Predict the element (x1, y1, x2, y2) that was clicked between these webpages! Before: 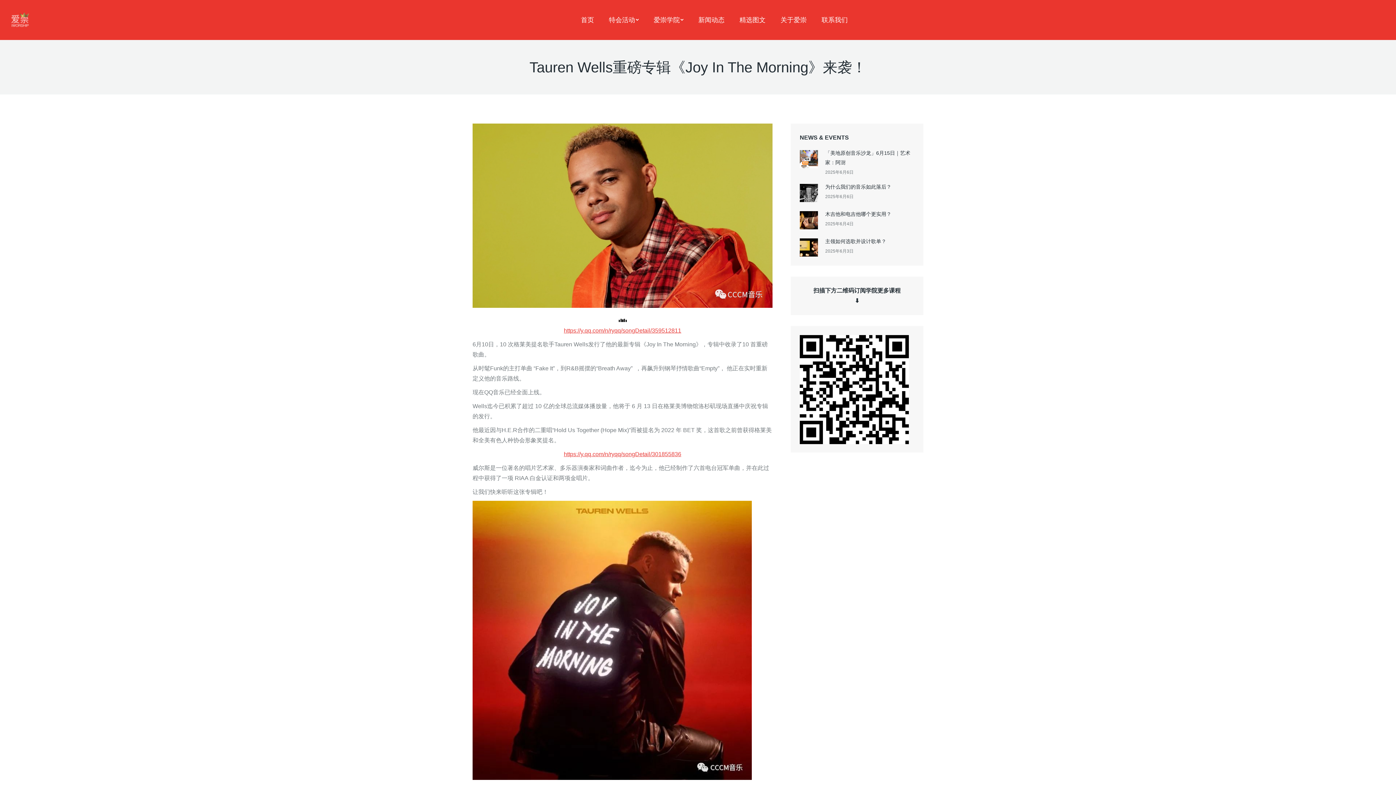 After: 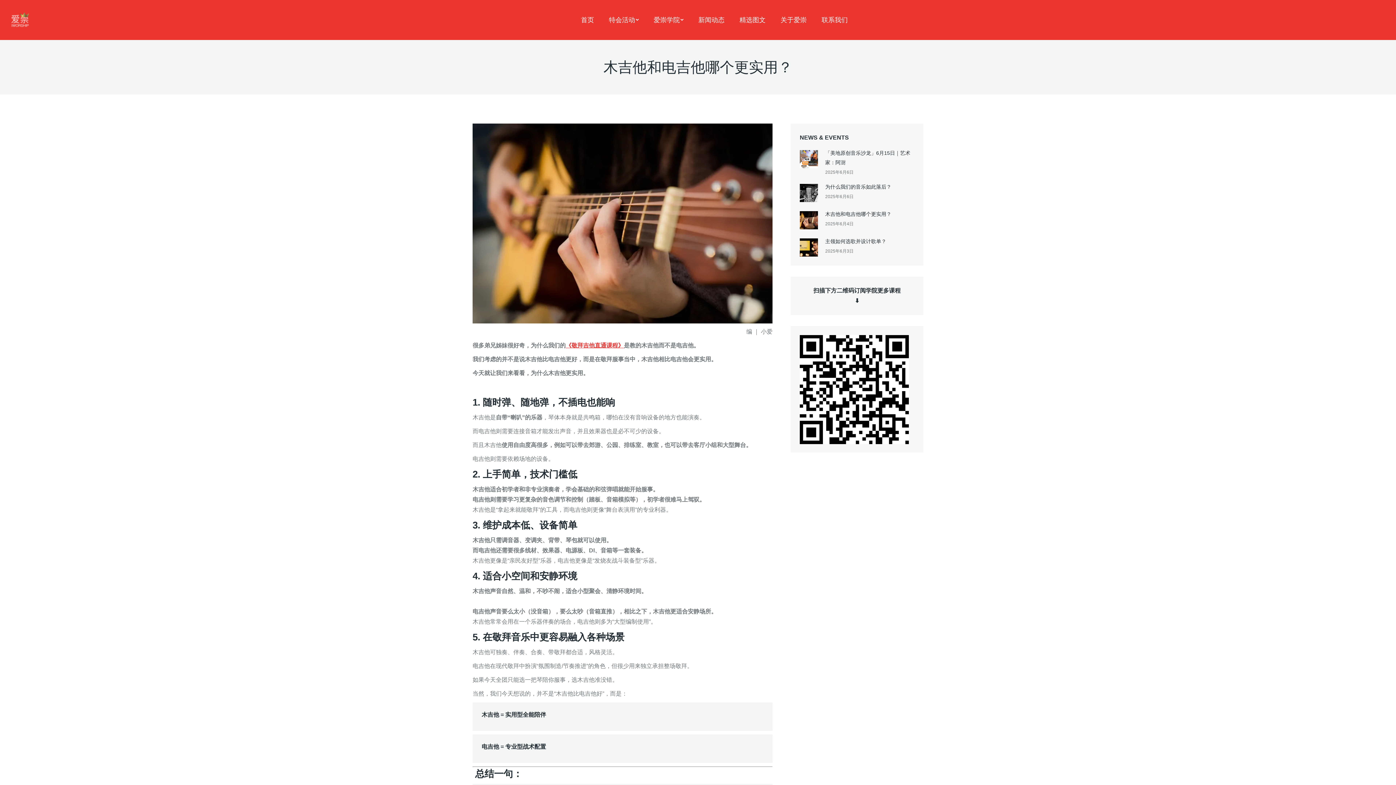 Action: bbox: (825, 209, 891, 218) label: 木吉他和电吉他哪个更实用？